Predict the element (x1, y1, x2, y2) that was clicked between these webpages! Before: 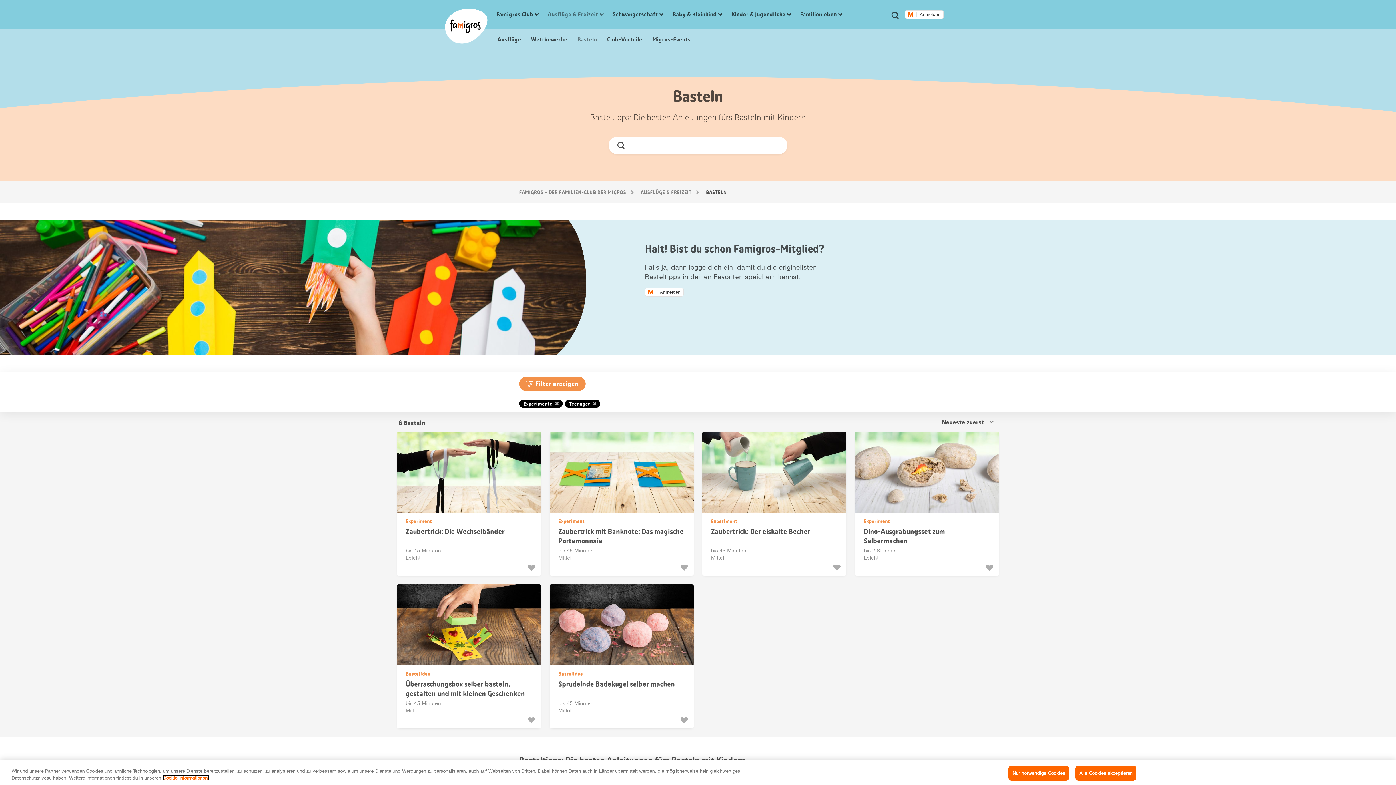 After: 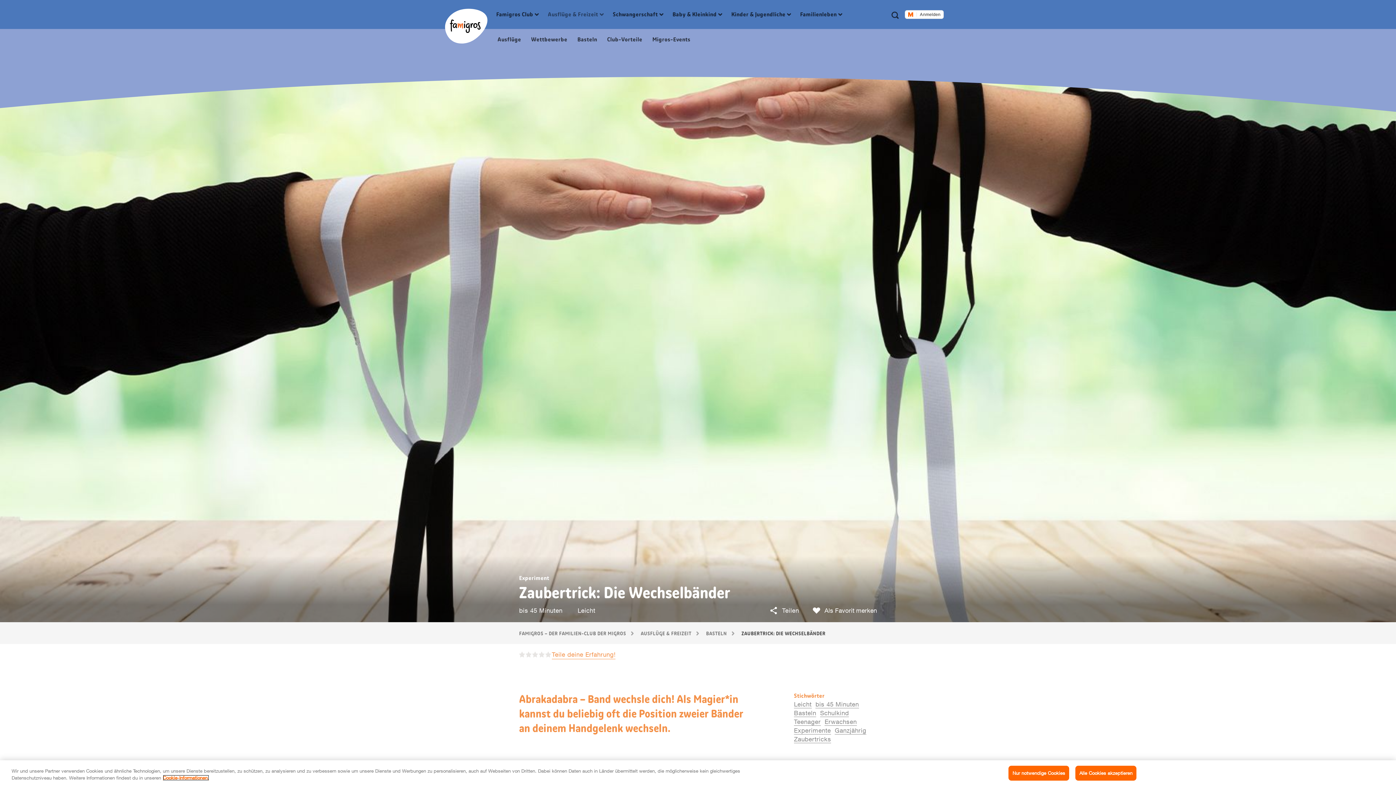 Action: label: Experiment
Zaubertrick: Die Wechselbänder

bis 45 Minuten
Leicht

Als Favorit merken bbox: (397, 432, 541, 576)